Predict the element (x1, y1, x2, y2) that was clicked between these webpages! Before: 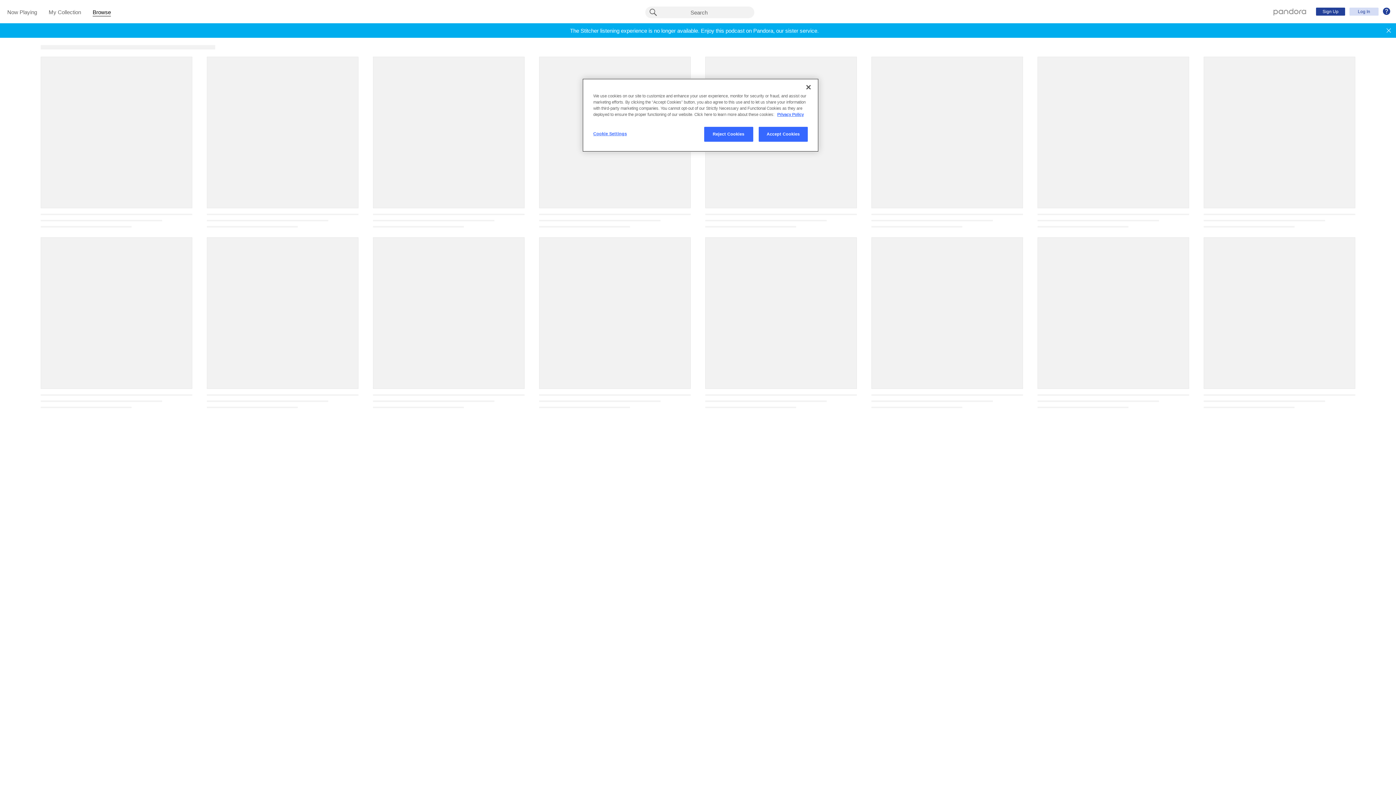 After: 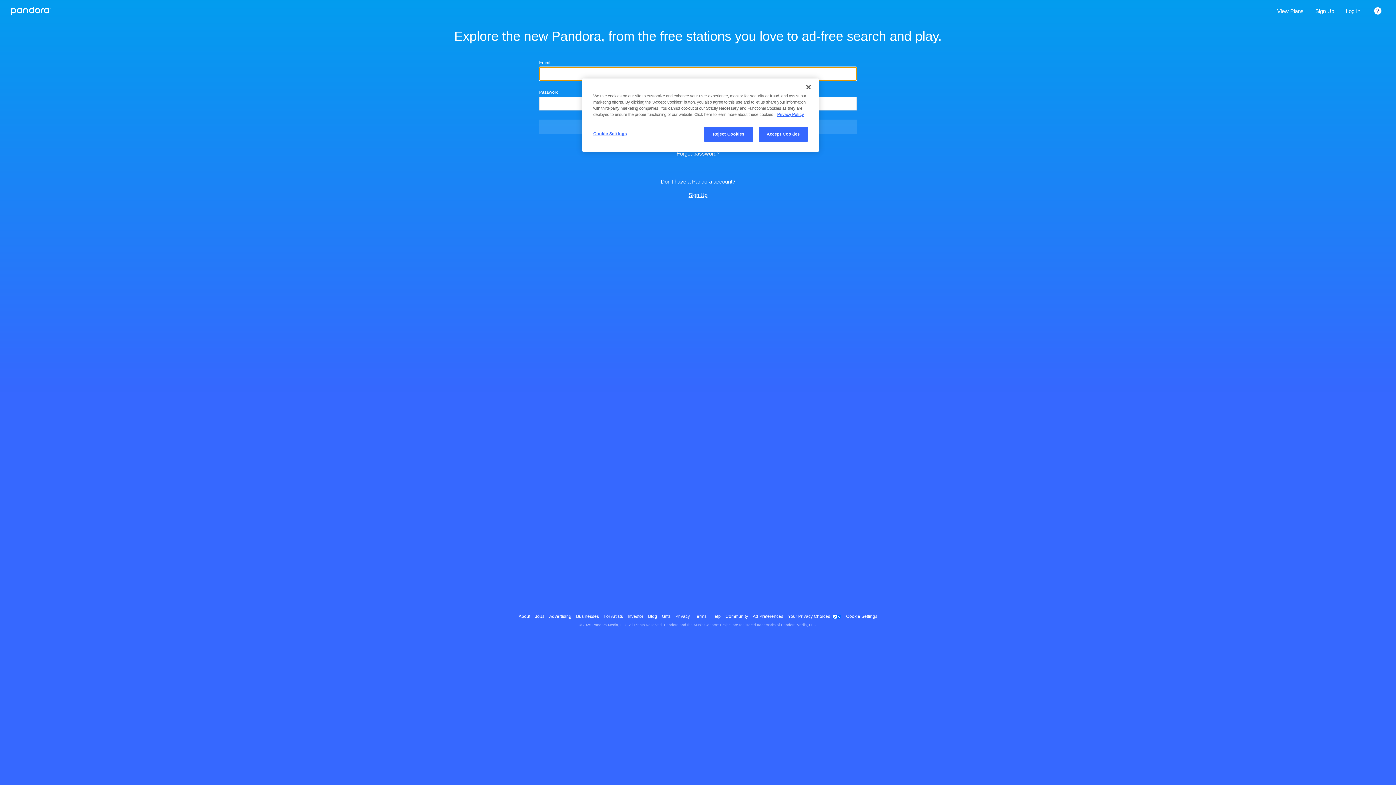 Action: label: My Collection bbox: (48, 9, 81, 16)